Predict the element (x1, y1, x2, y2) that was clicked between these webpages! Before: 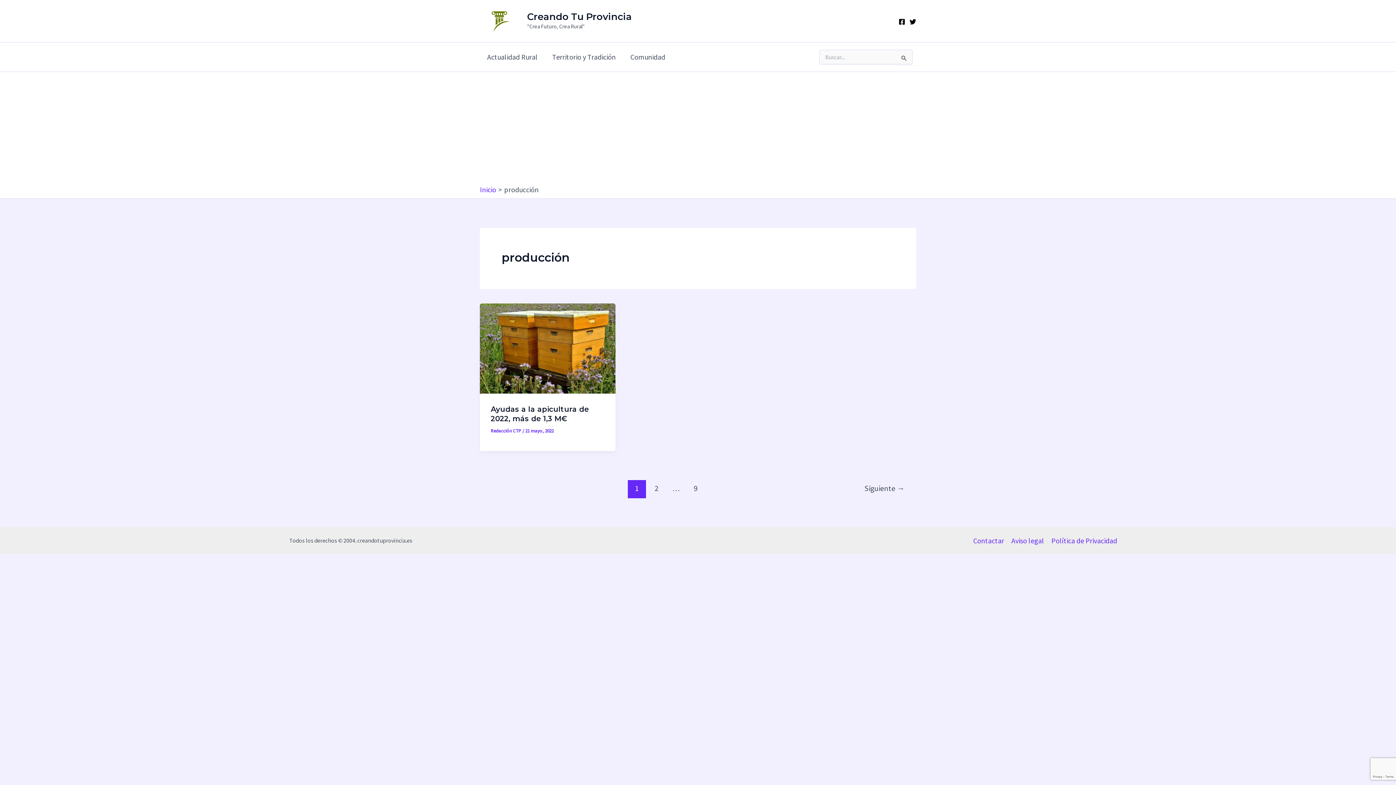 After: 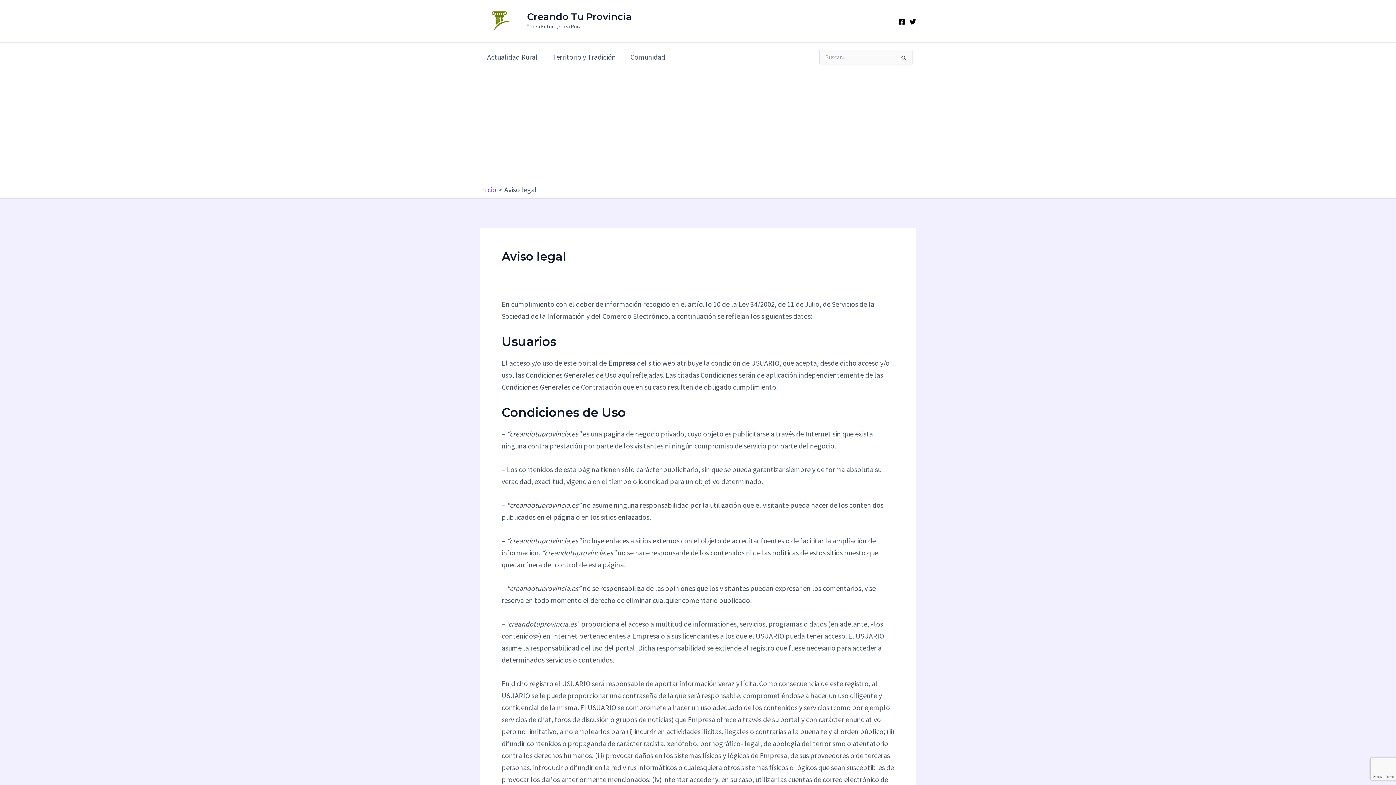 Action: bbox: (1008, 534, 1048, 546) label: Aviso legal